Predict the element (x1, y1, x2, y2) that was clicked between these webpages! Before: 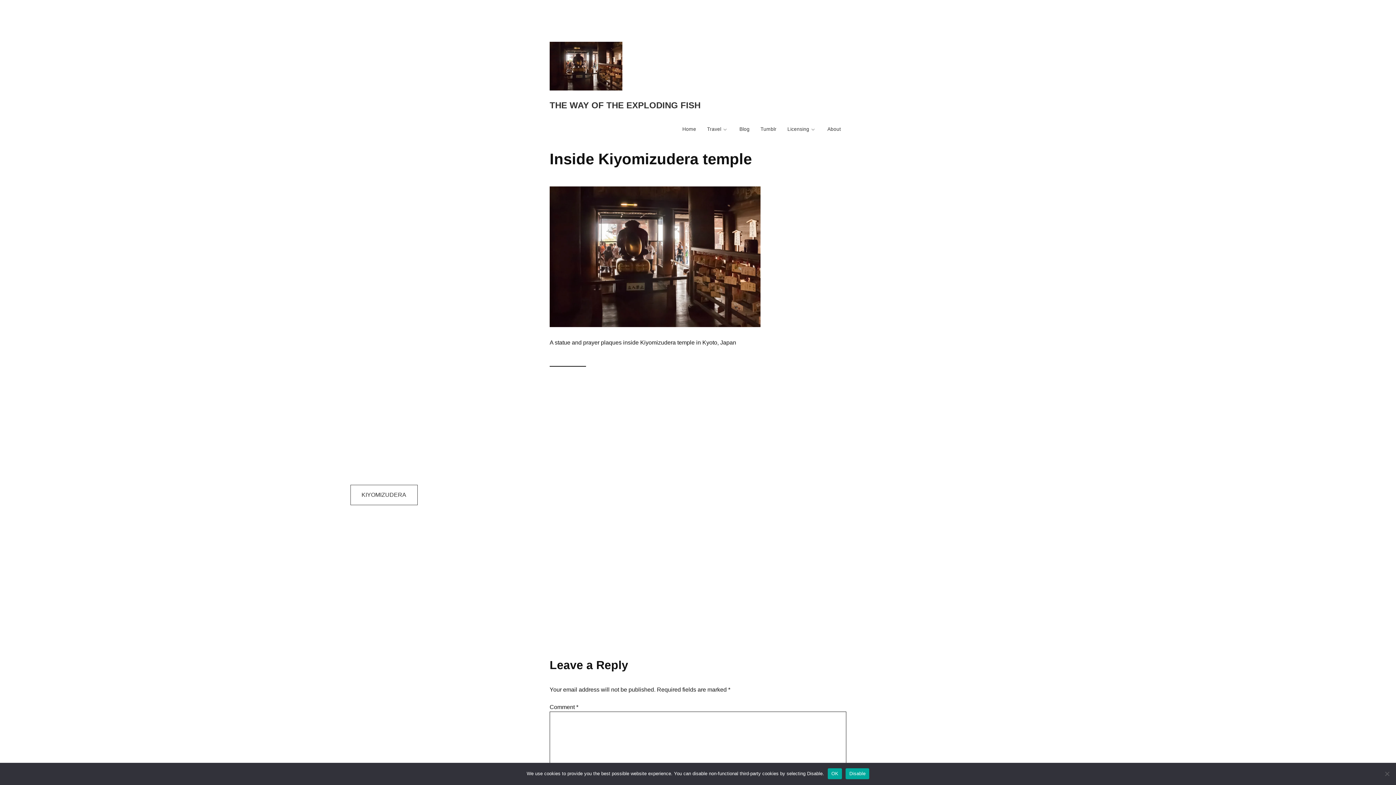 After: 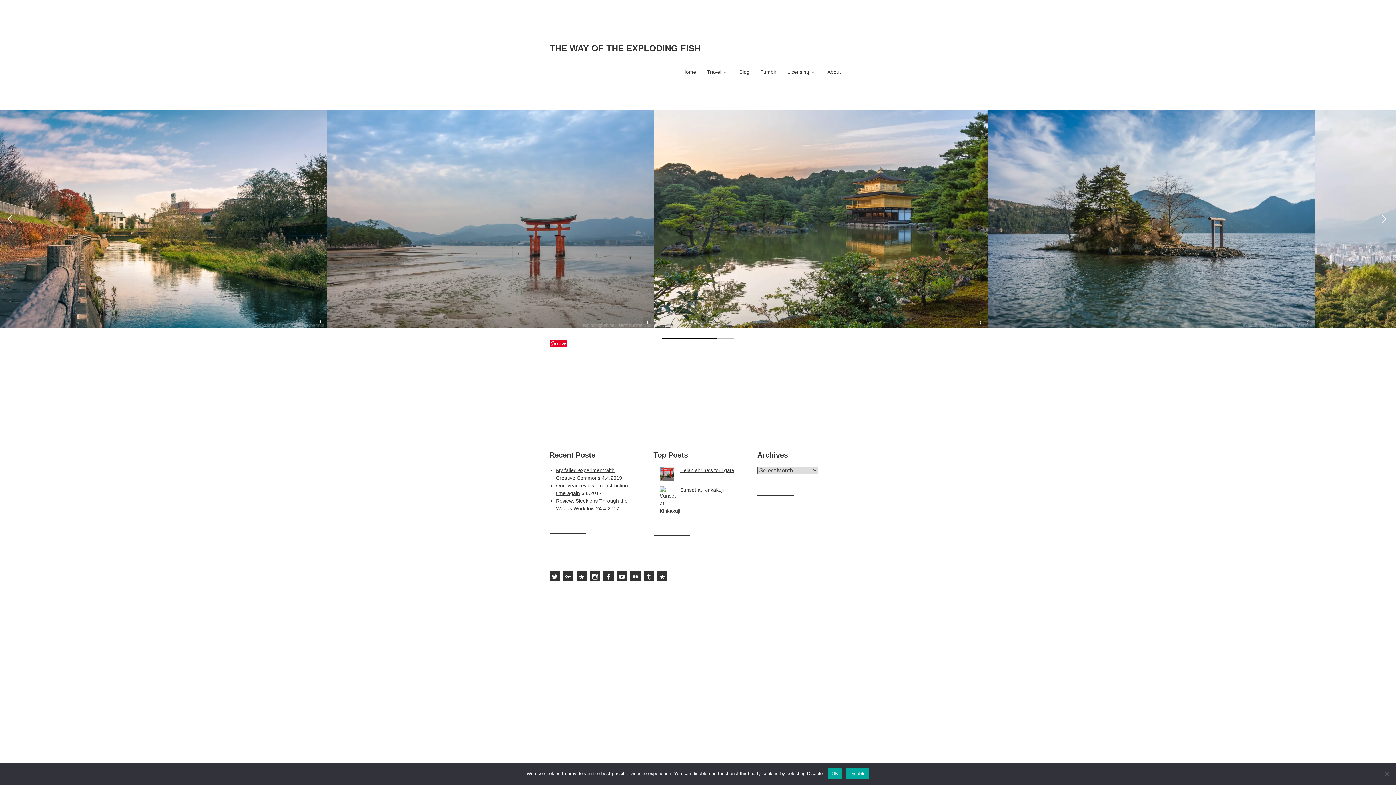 Action: bbox: (549, 100, 700, 110) label: THE WAY OF THE EXPLODING FISH